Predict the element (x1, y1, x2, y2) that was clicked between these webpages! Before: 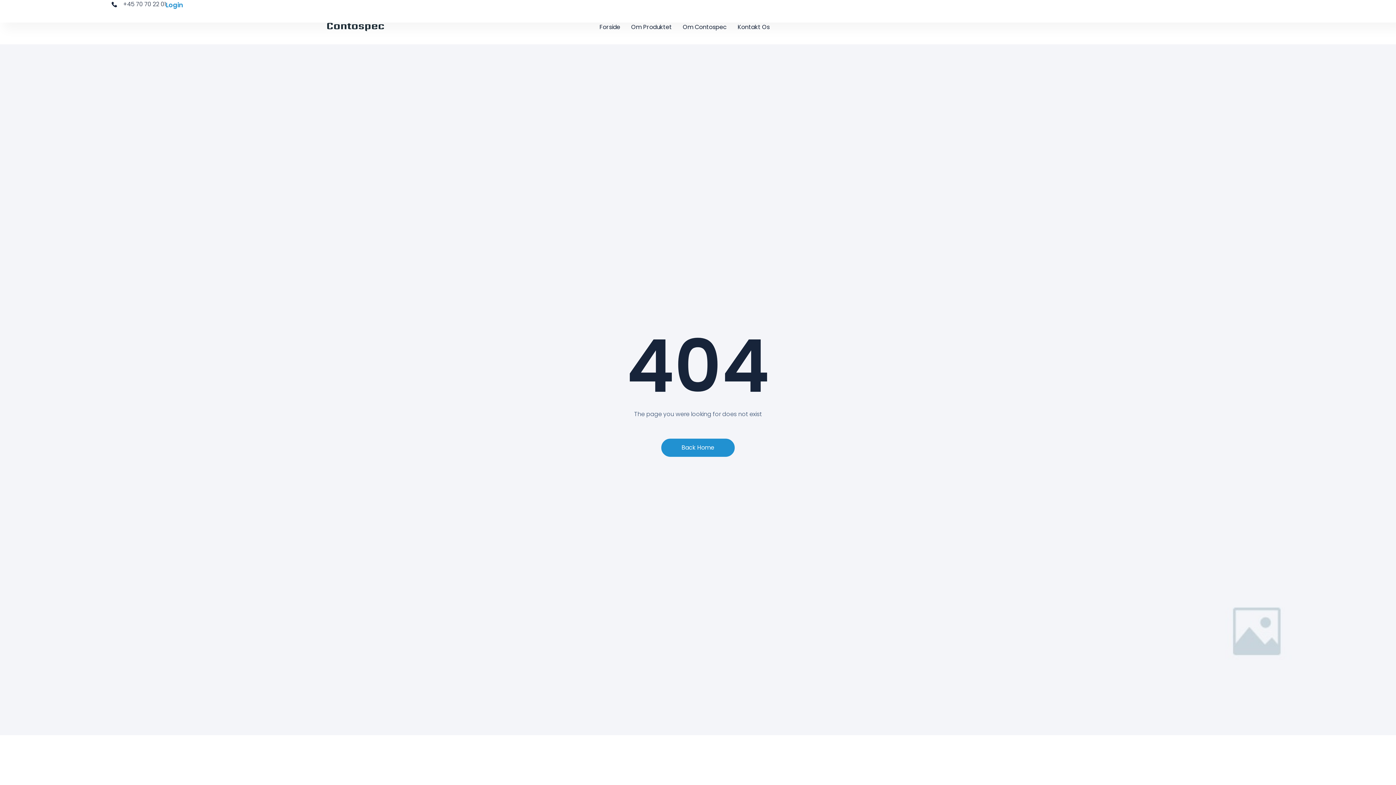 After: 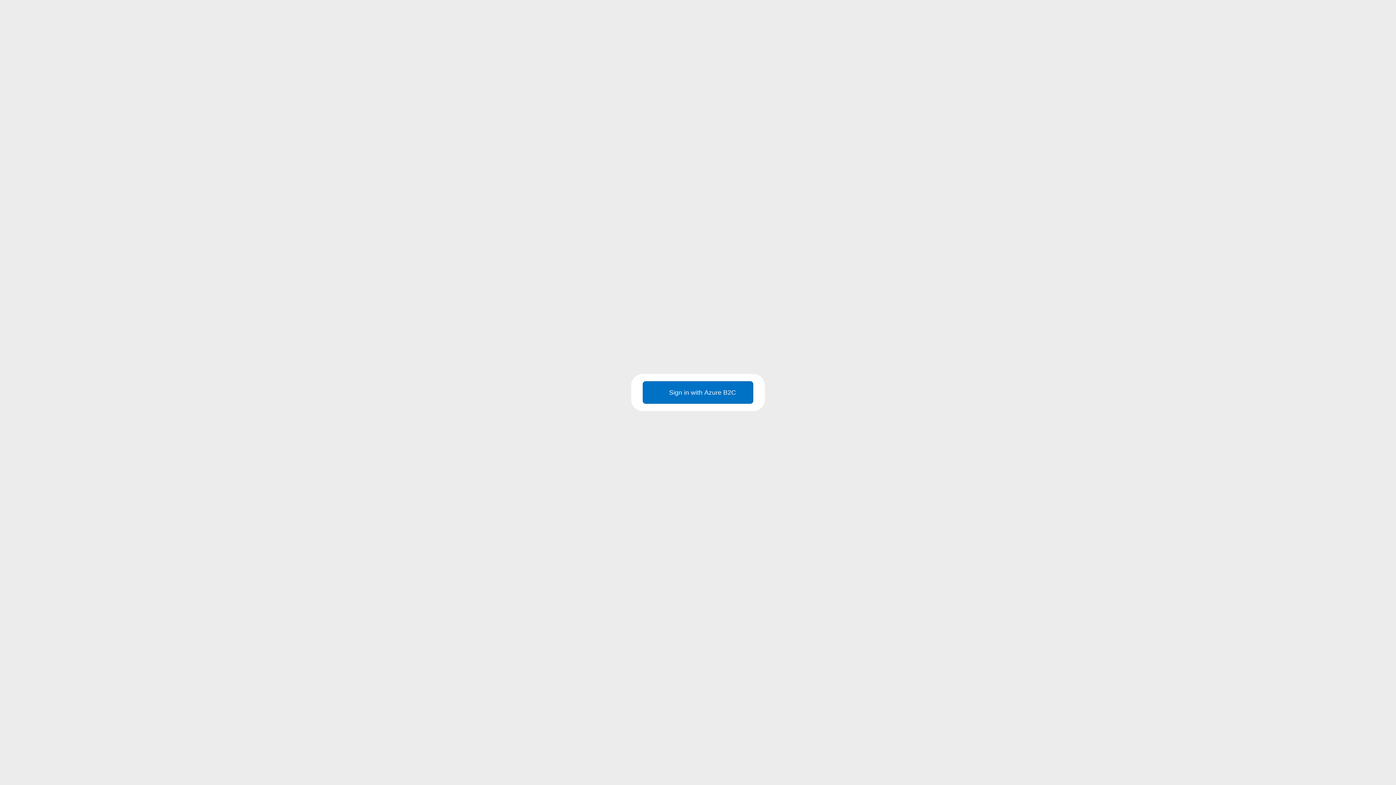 Action: label: Login bbox: (165, 0, 183, 9)